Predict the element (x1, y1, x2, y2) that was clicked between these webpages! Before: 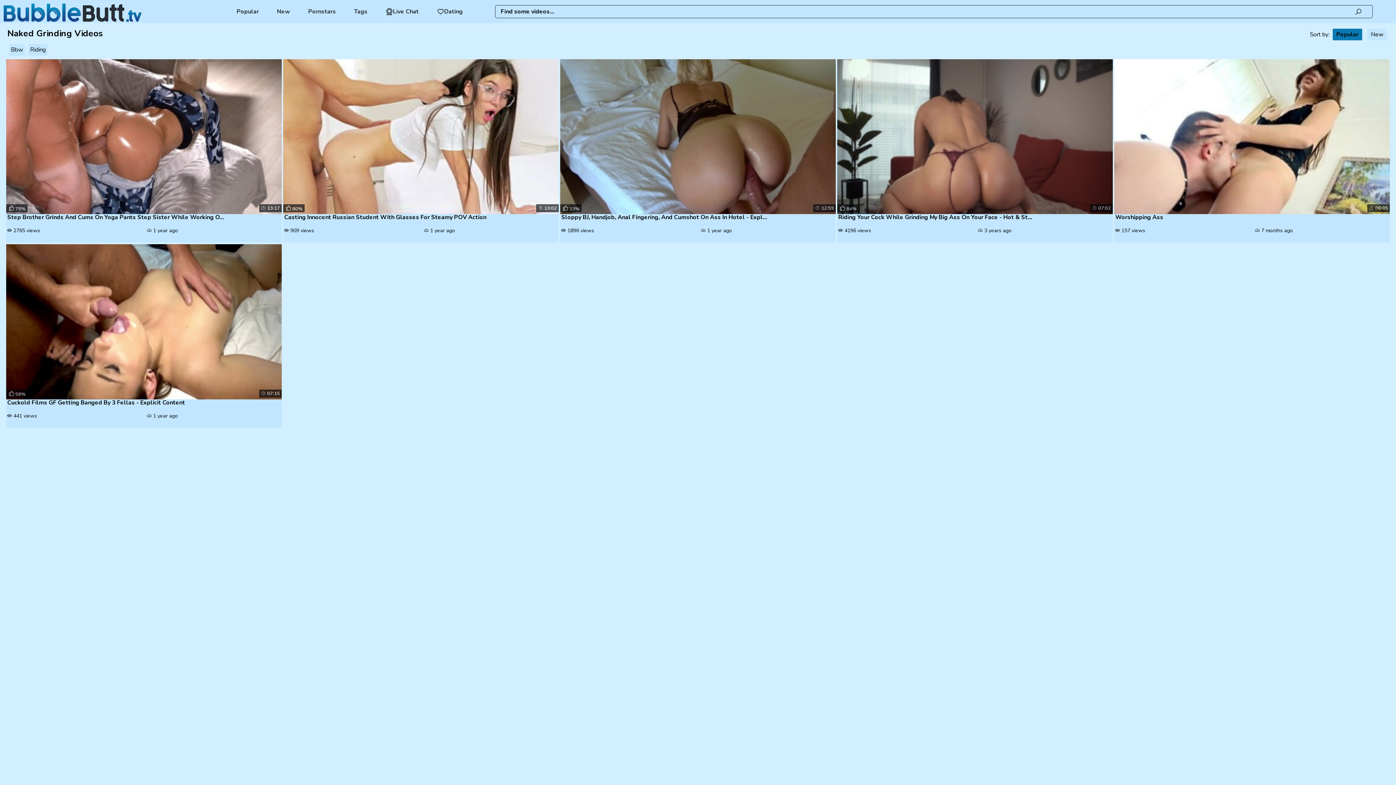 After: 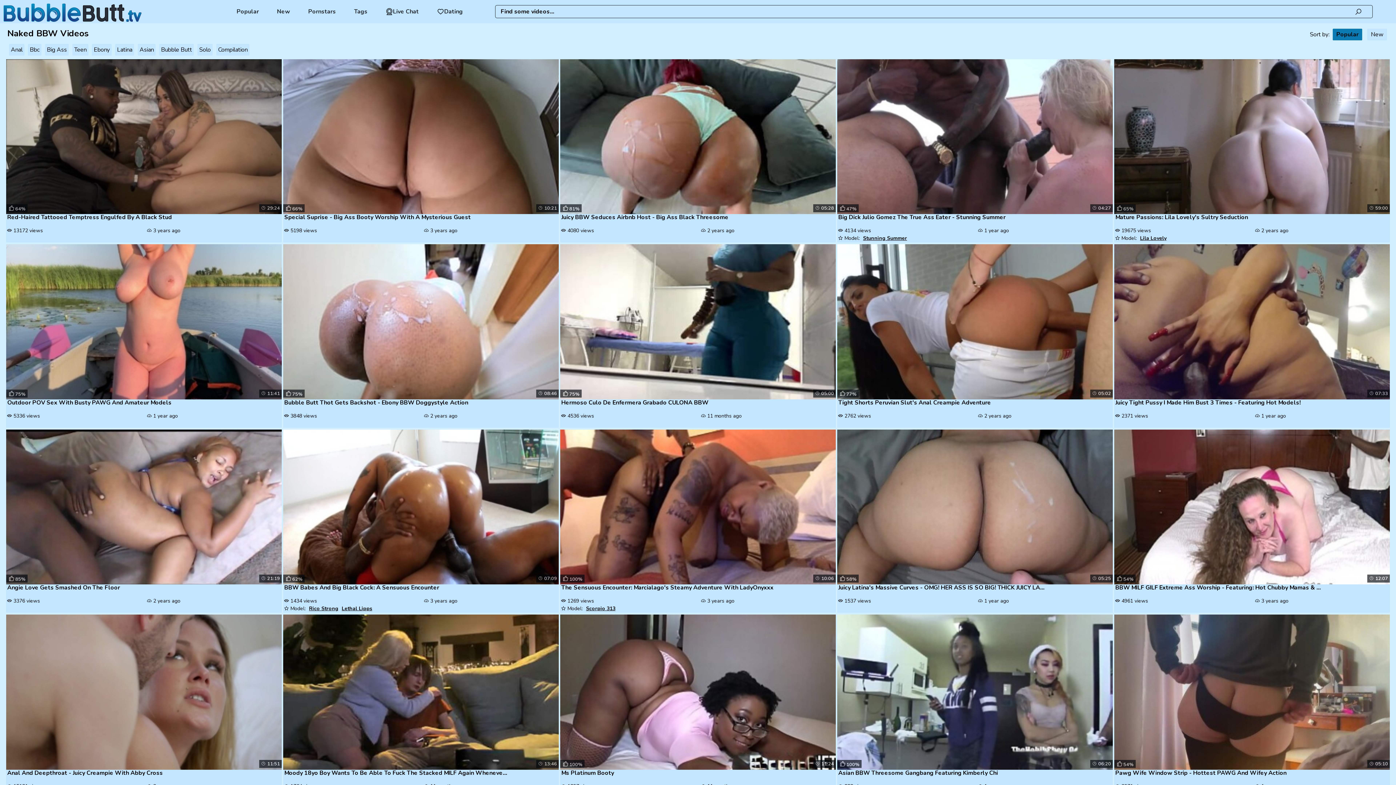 Action: label: Bbw bbox: (9, 44, 24, 55)